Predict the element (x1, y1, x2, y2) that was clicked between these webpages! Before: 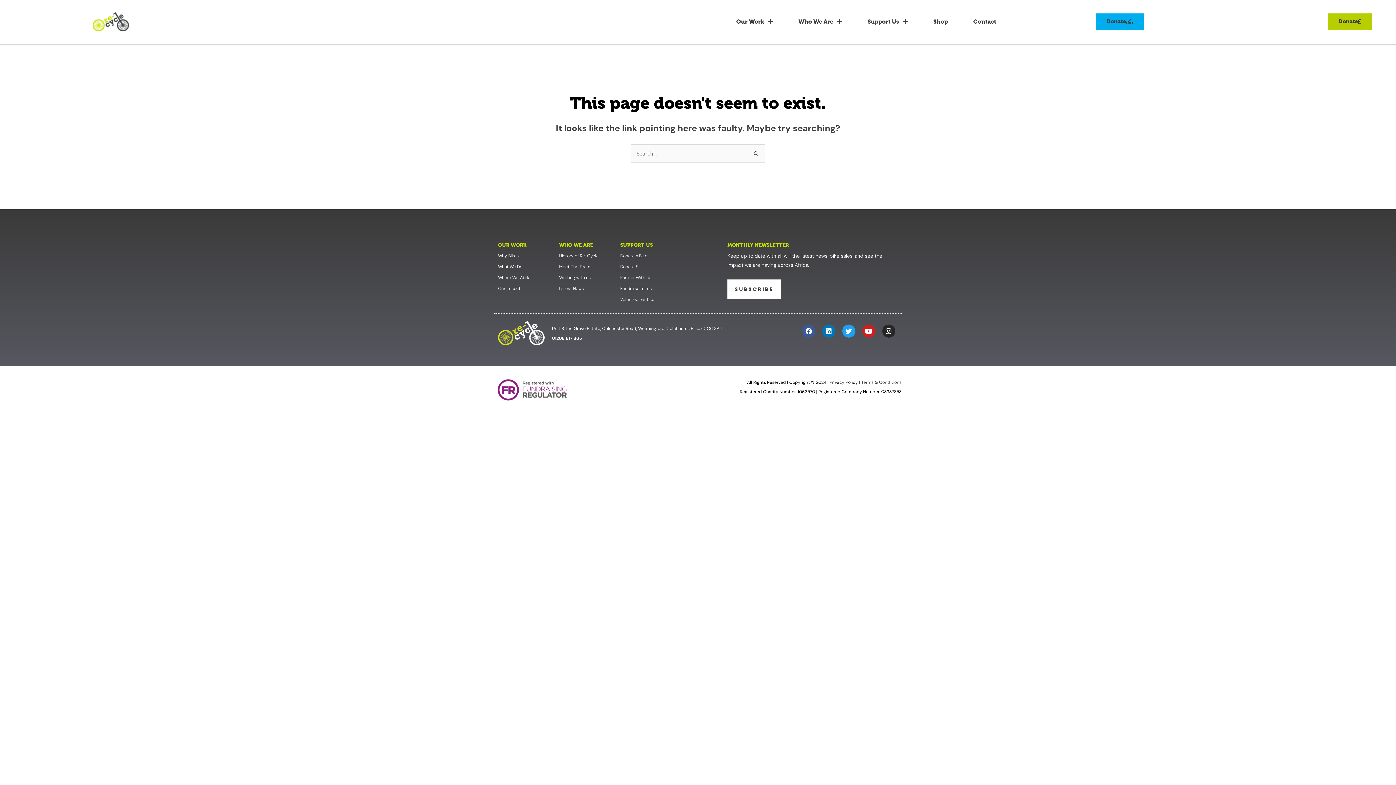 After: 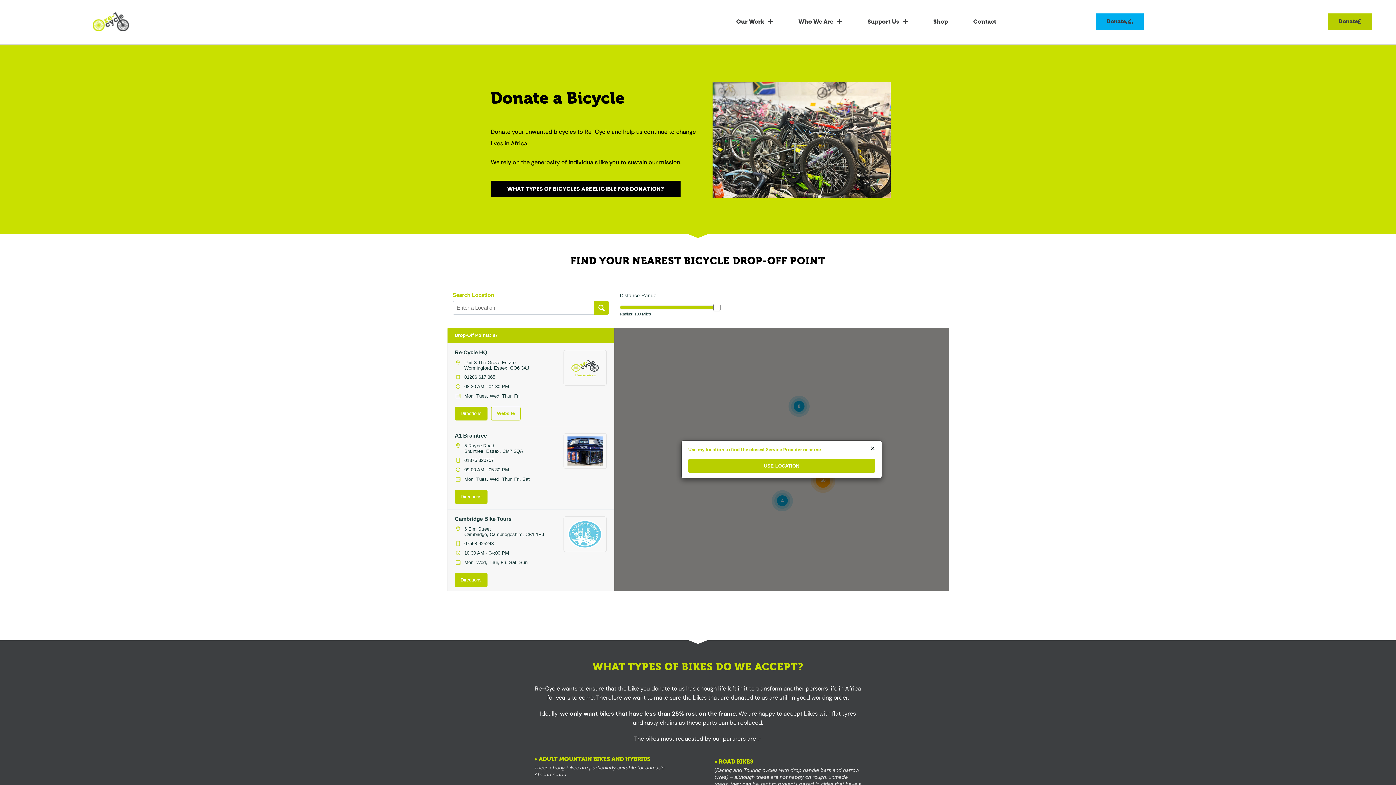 Action: label: Donate bbox: (1096, 13, 1144, 30)